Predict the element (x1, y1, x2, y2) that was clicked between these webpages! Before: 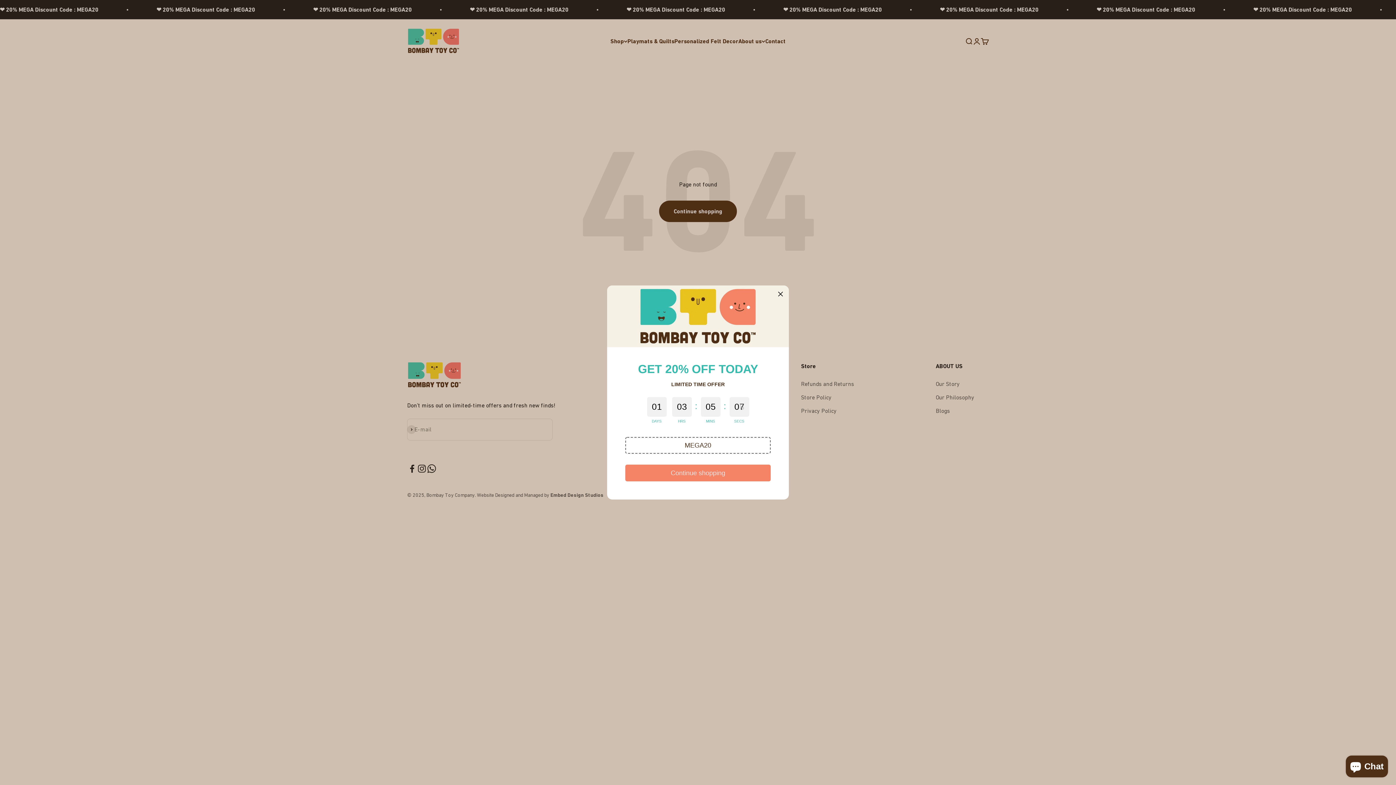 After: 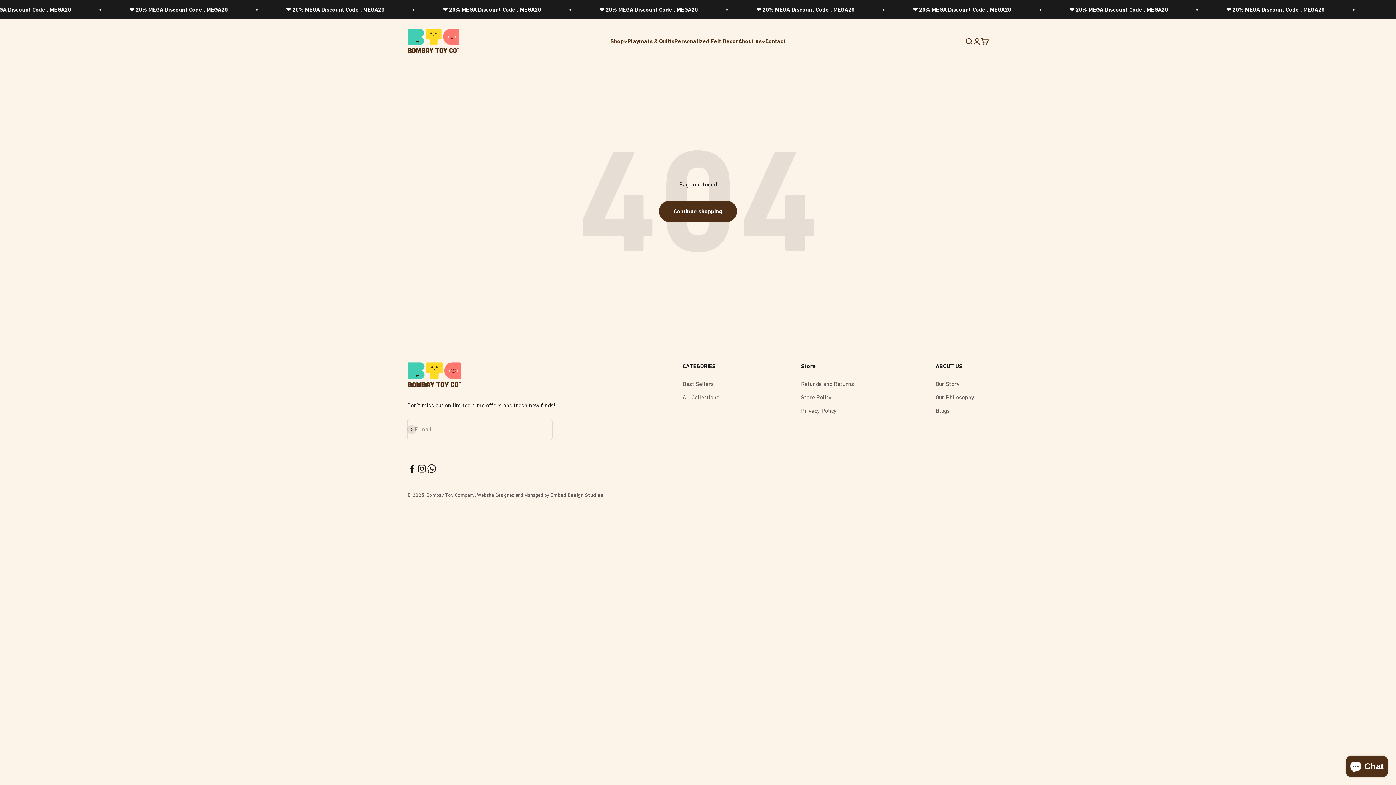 Action: bbox: (625, 464, 770, 481) label: Continue shopping